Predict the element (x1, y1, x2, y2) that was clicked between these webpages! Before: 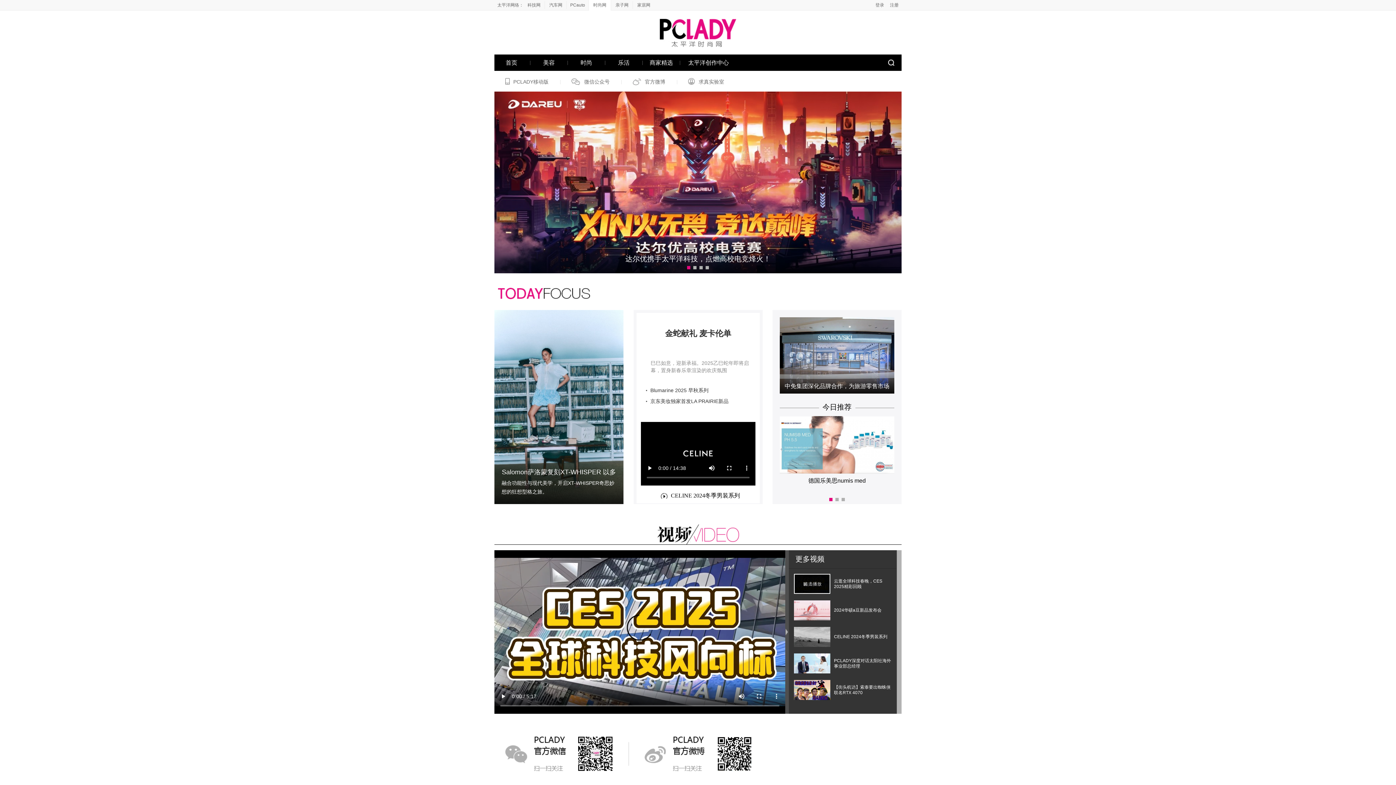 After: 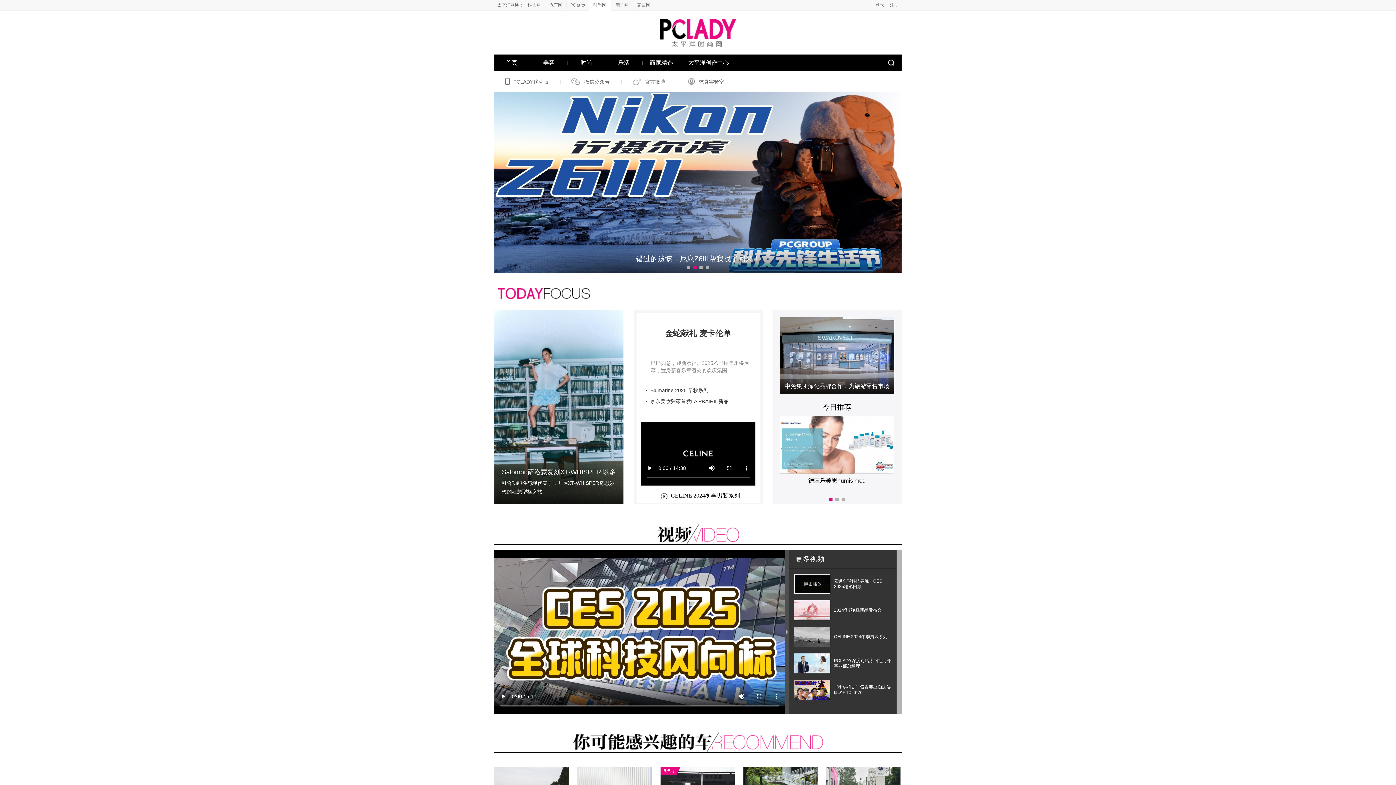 Action: label: 首页 bbox: (499, 54, 523, 70)